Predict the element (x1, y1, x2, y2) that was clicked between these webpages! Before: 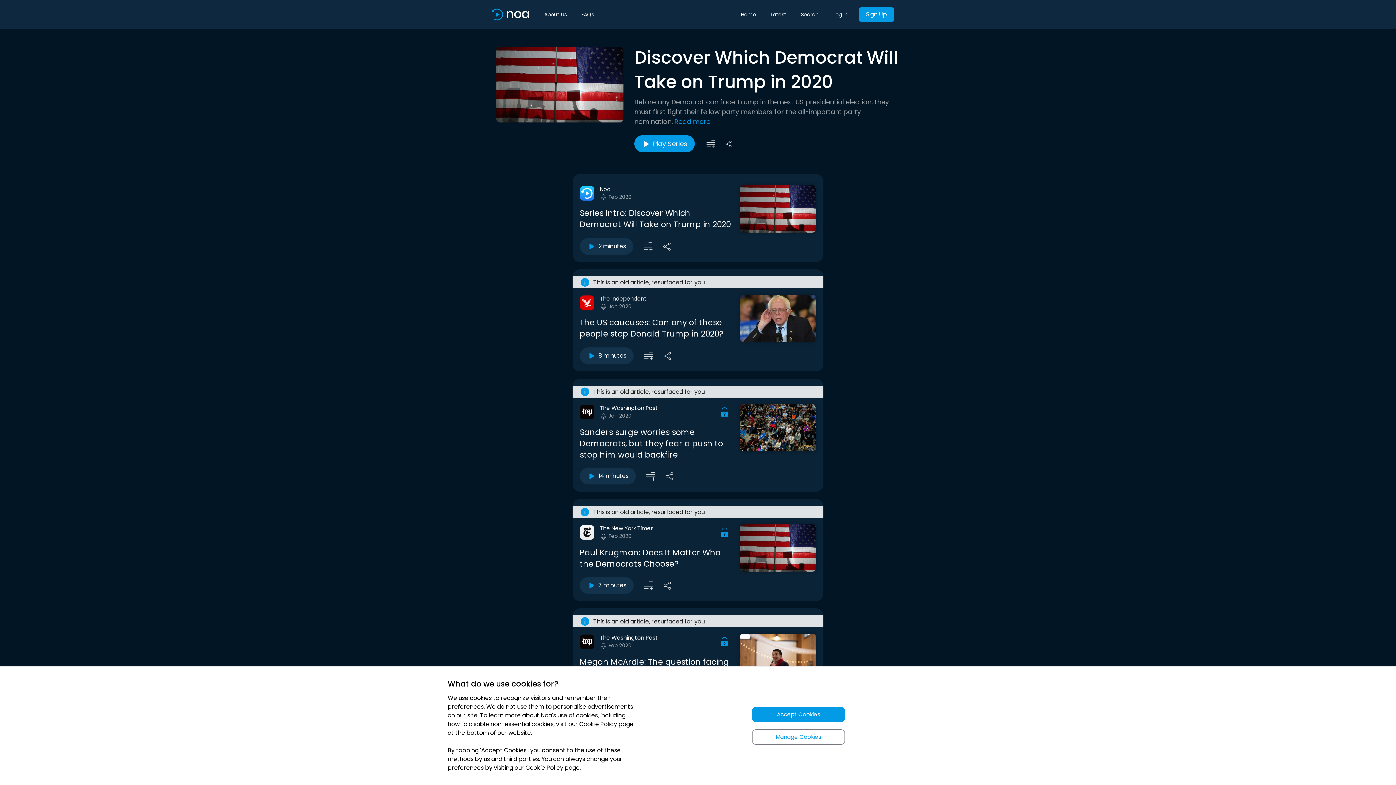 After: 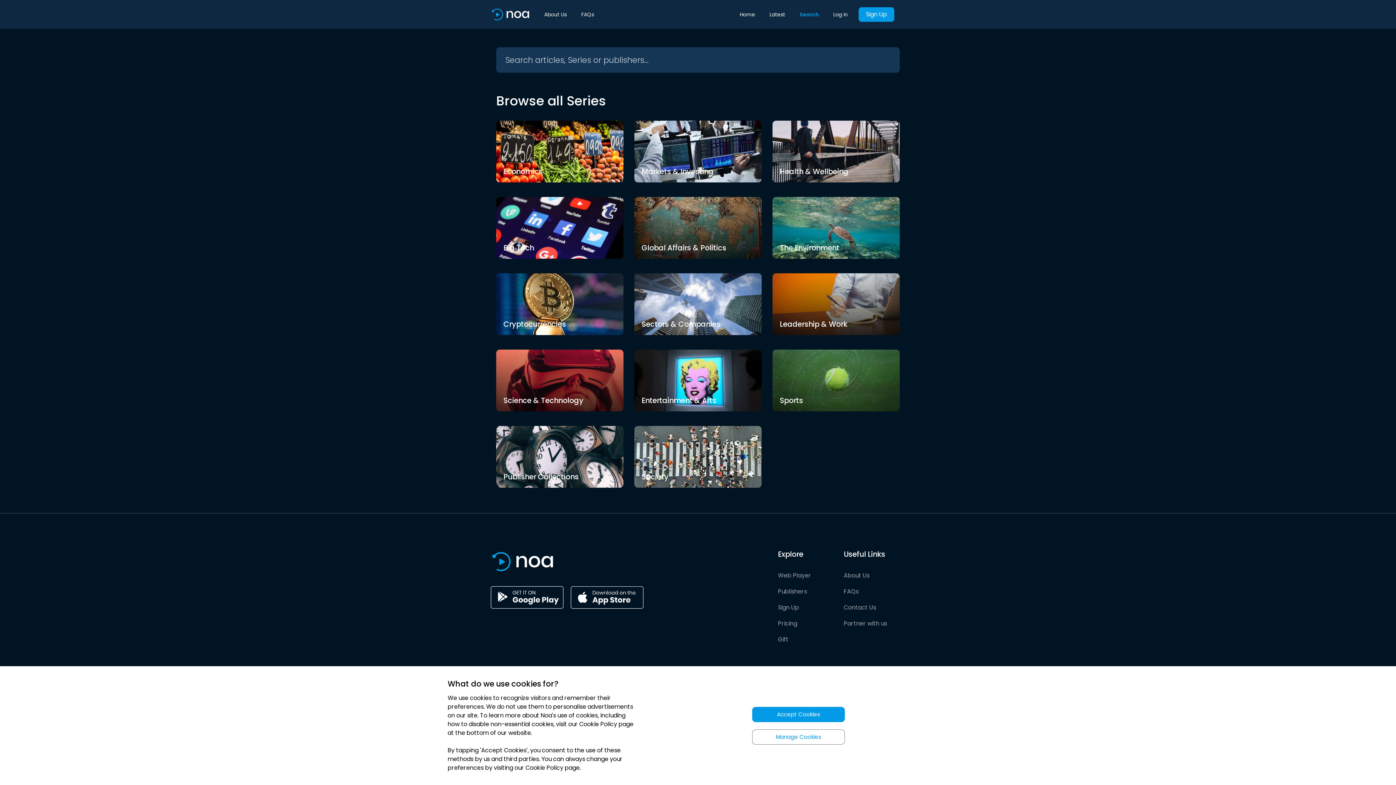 Action: label: Search bbox: (793, 10, 826, 18)